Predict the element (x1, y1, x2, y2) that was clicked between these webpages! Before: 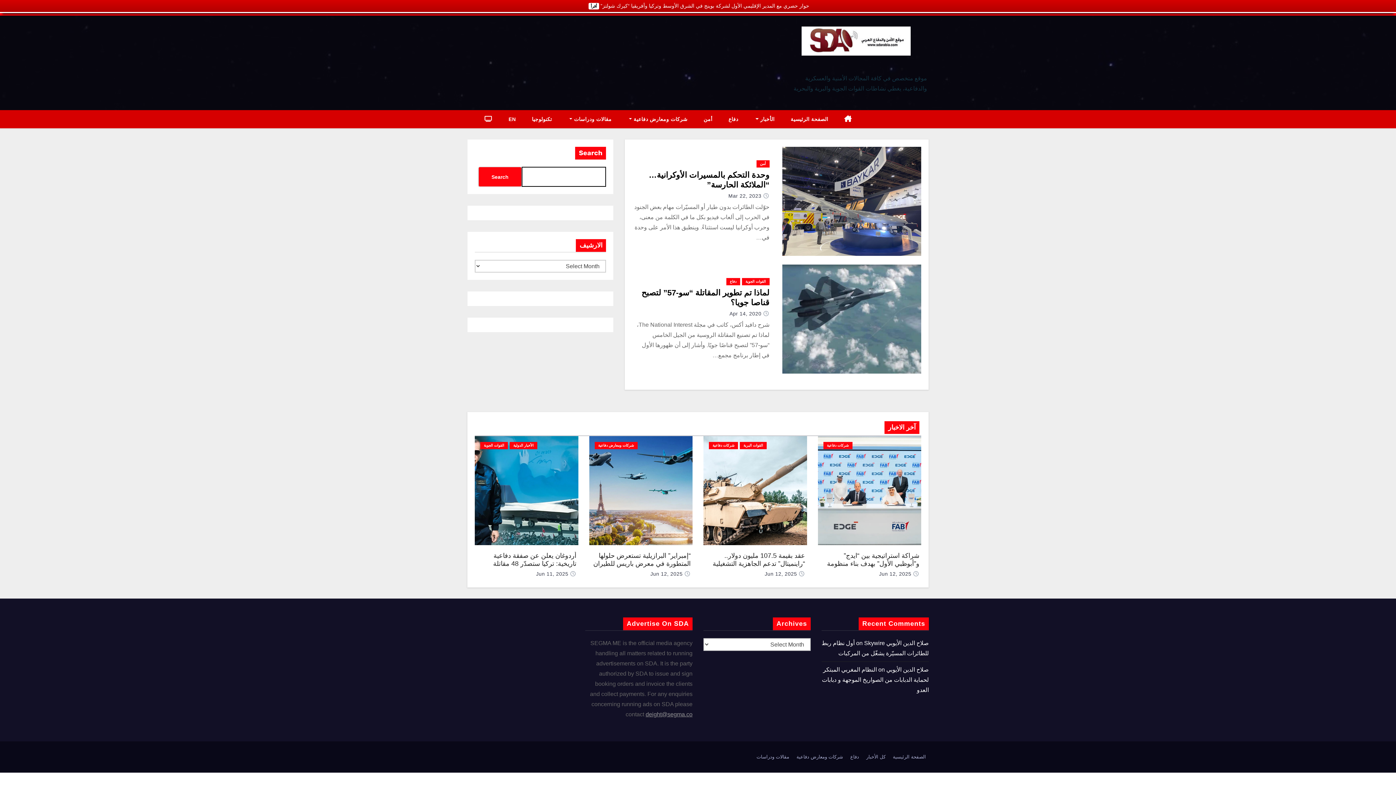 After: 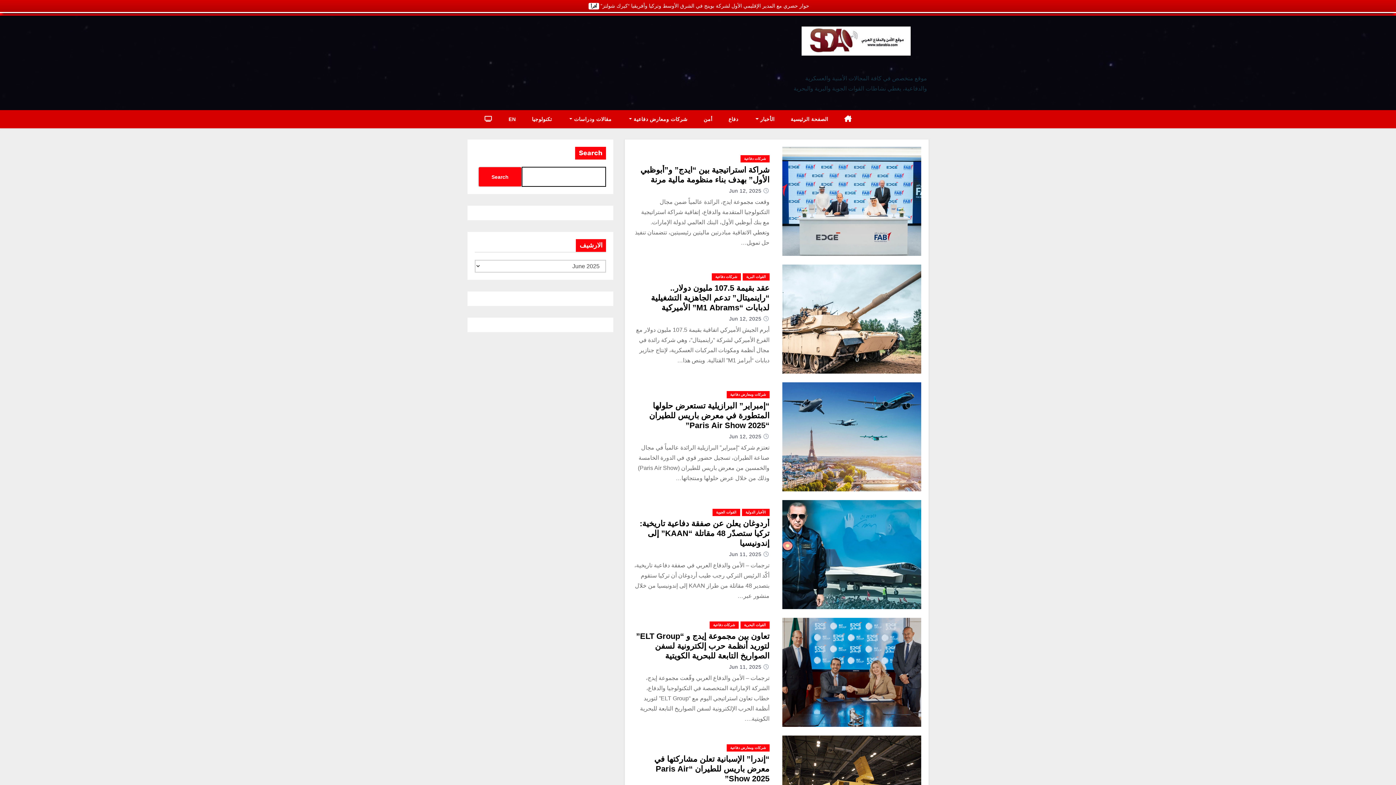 Action: bbox: (879, 571, 911, 577) label: Jun 12, 2025